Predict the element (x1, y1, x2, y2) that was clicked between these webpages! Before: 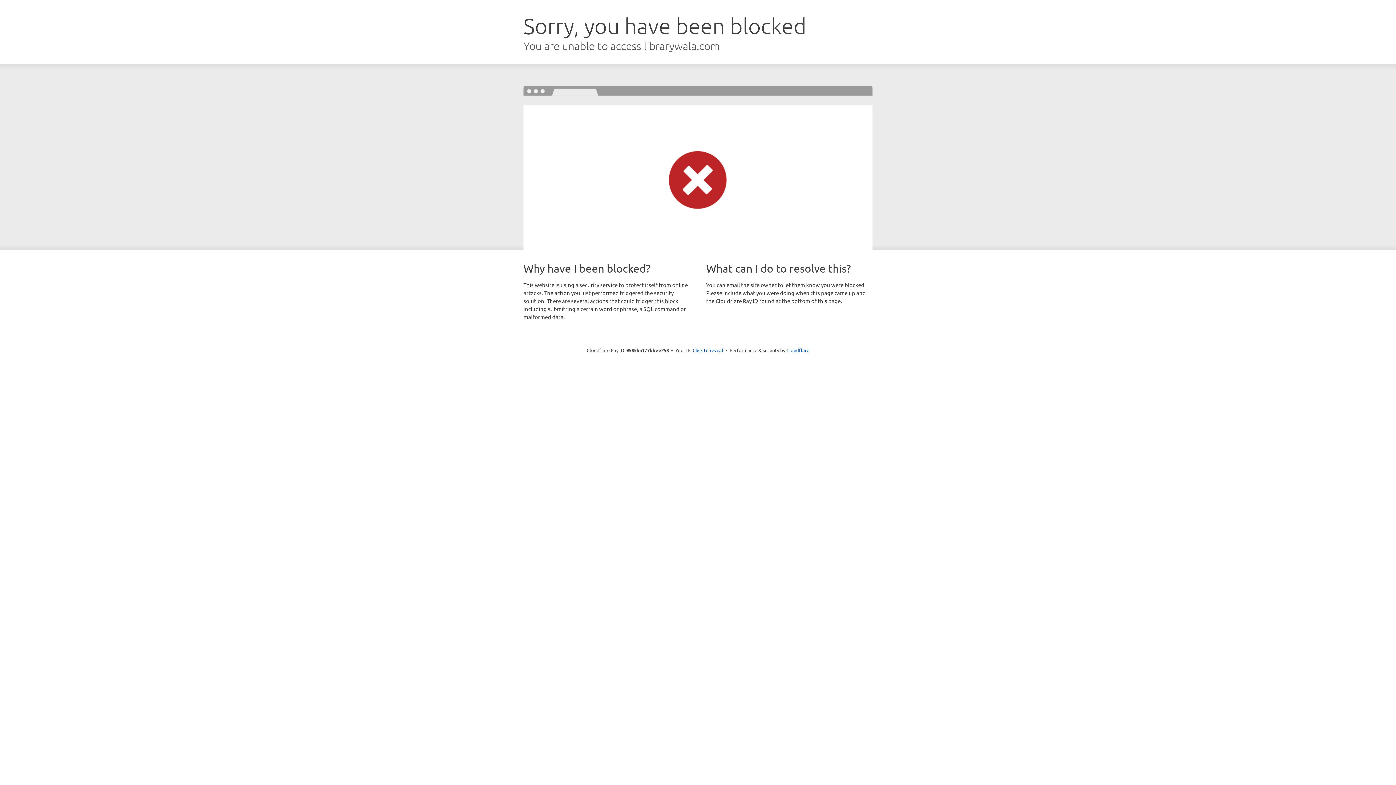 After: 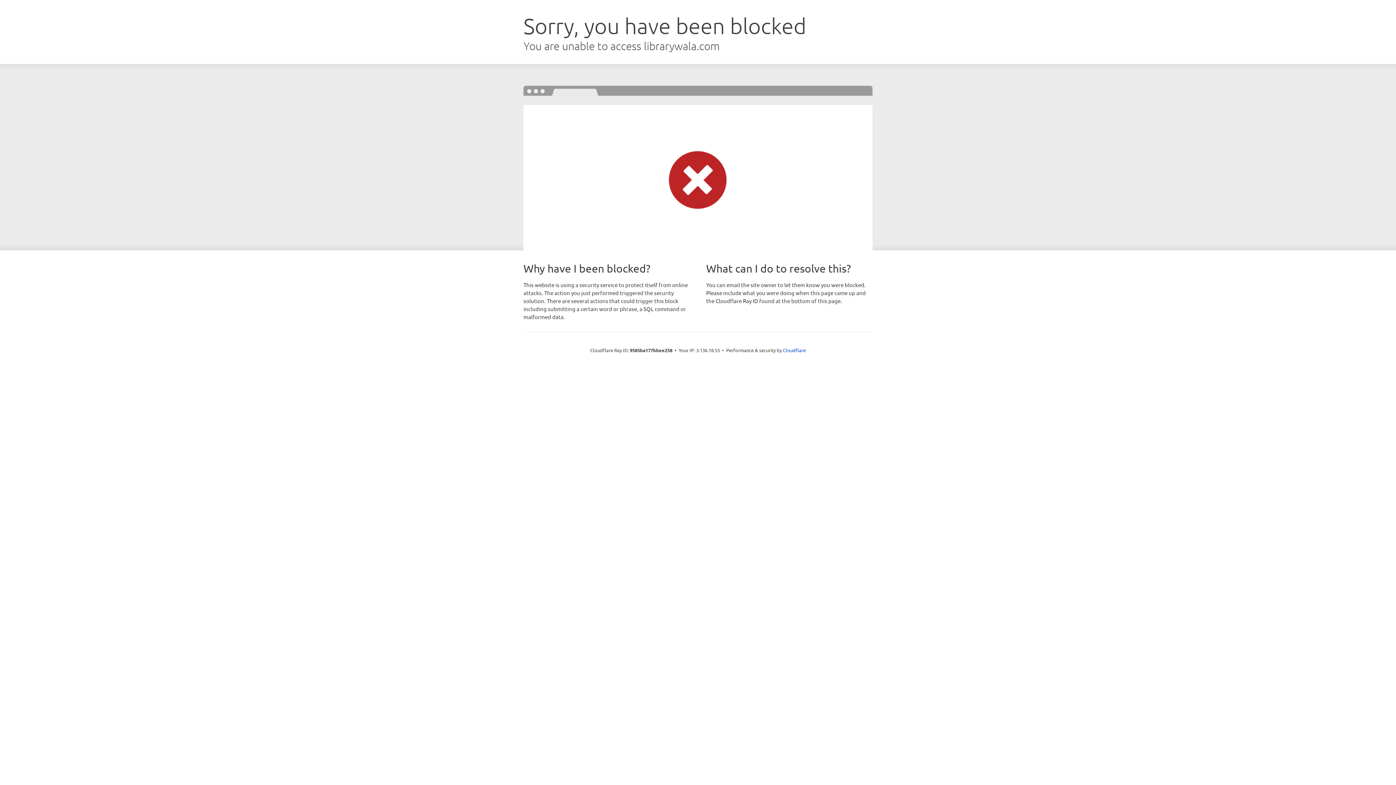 Action: bbox: (692, 346, 723, 353) label: Click to reveal